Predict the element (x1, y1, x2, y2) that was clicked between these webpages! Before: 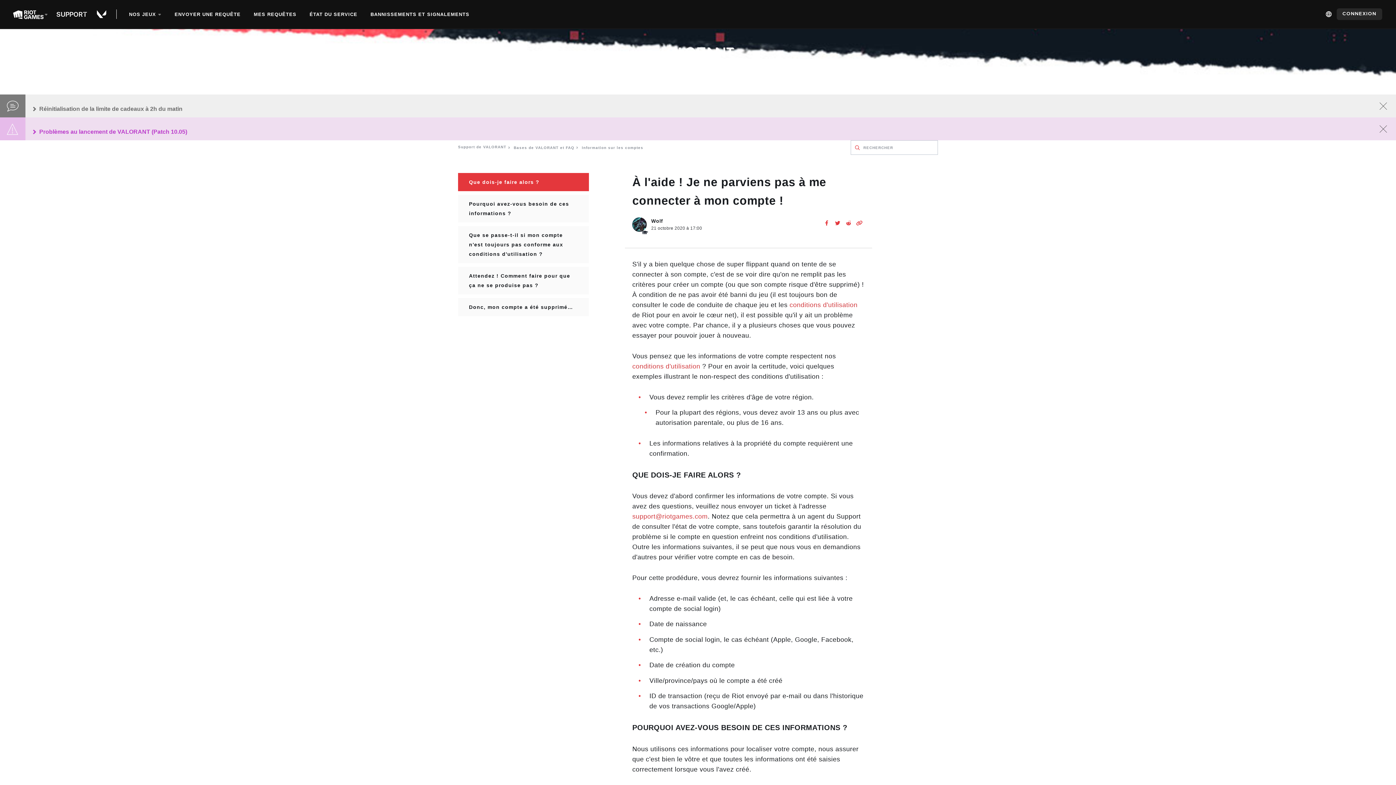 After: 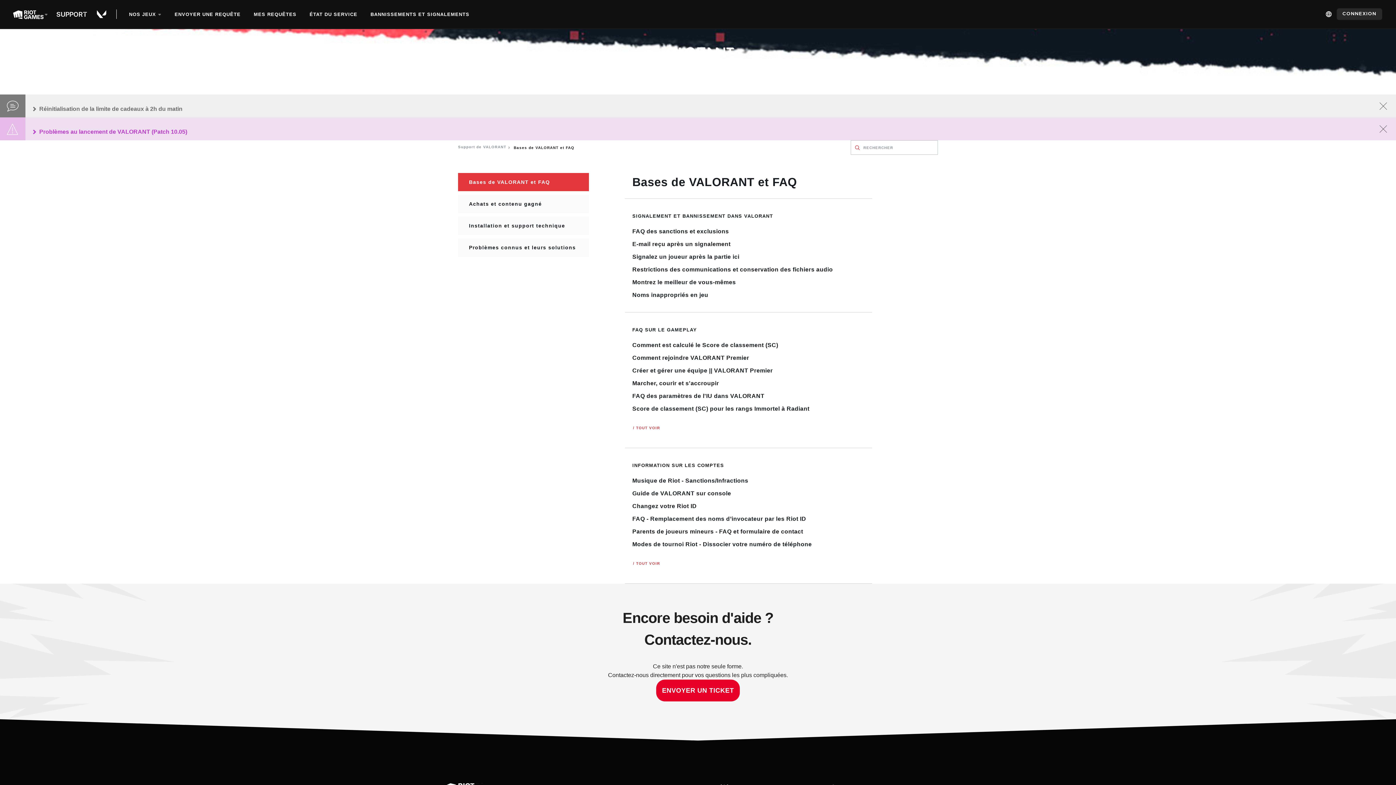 Action: label: Bases de VALORANT et FAQ bbox: (513, 145, 574, 149)